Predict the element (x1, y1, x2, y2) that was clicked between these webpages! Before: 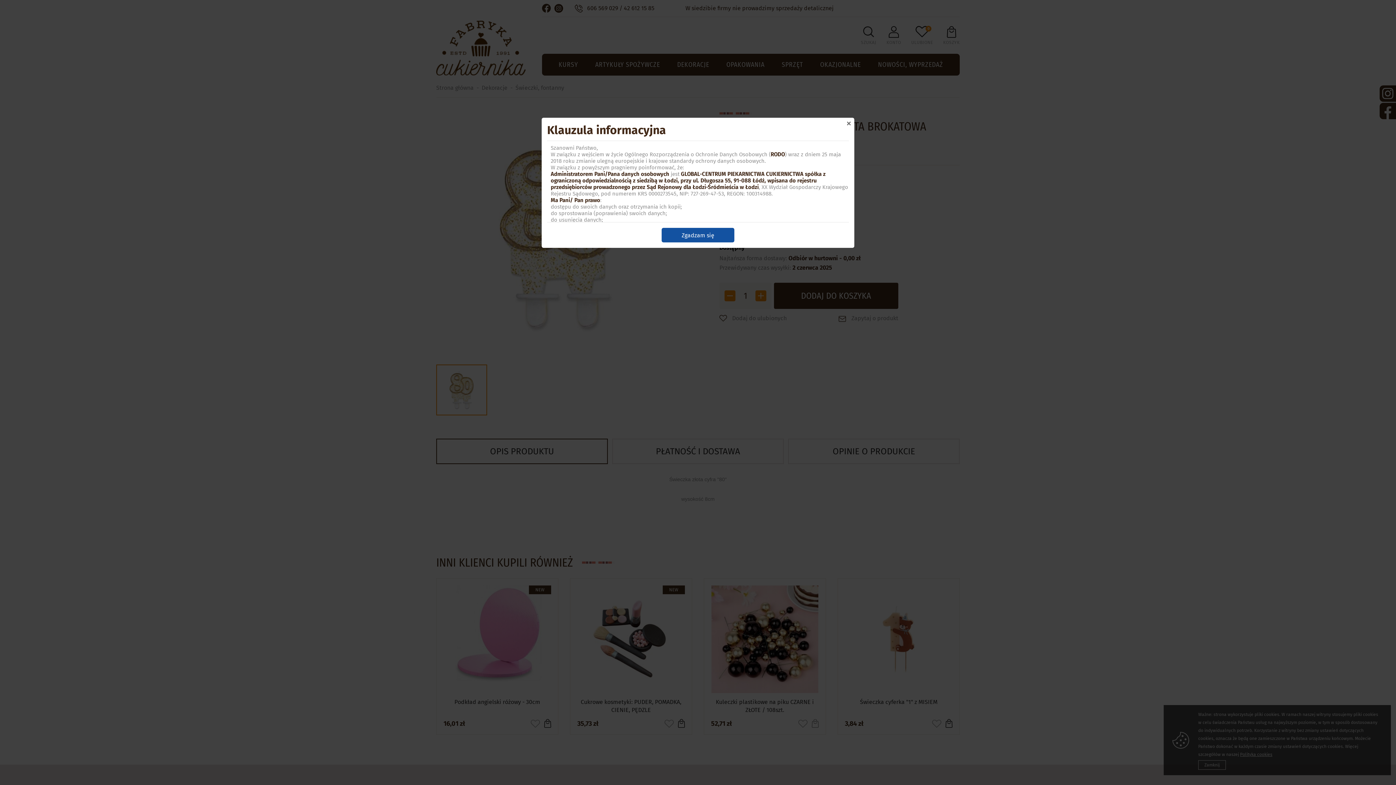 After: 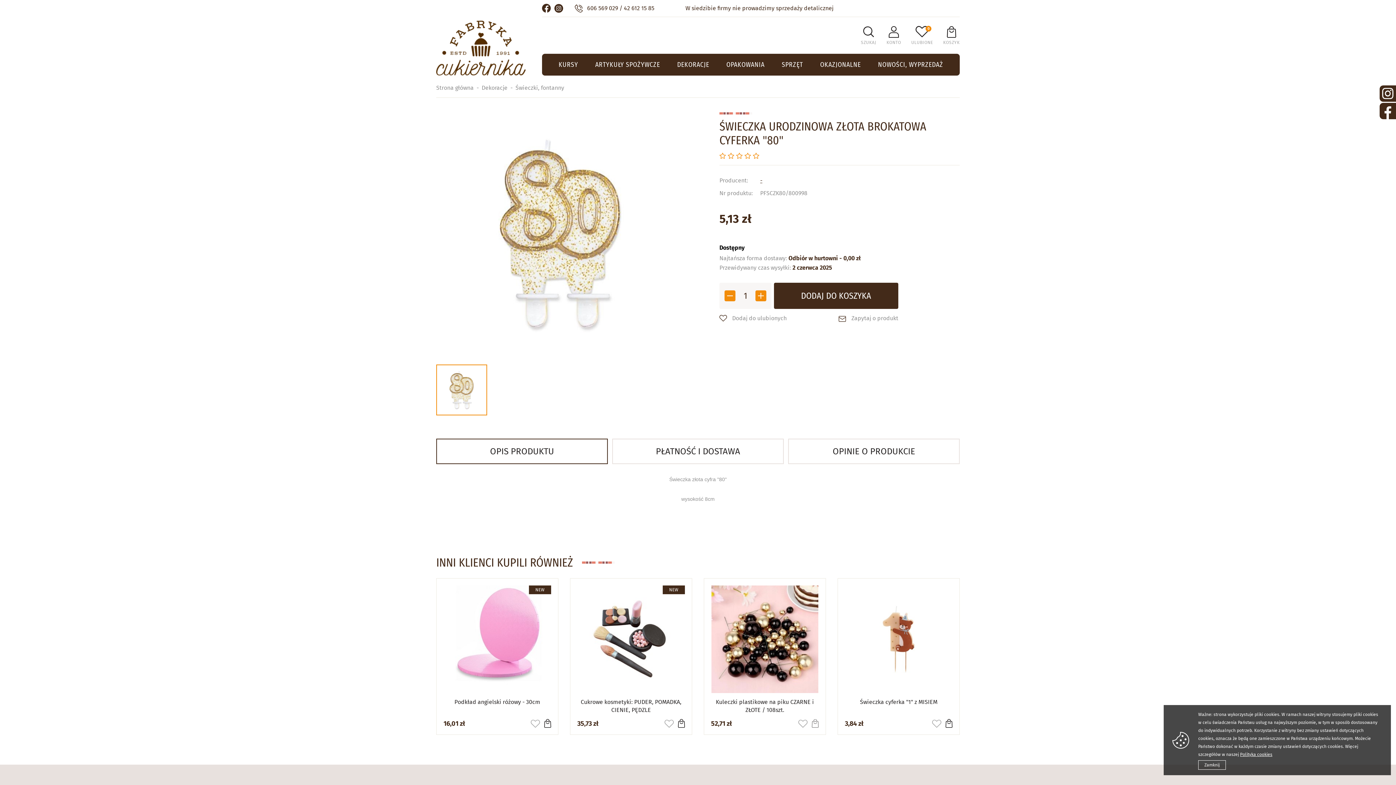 Action: label: Zgadzam się bbox: (661, 228, 734, 242)